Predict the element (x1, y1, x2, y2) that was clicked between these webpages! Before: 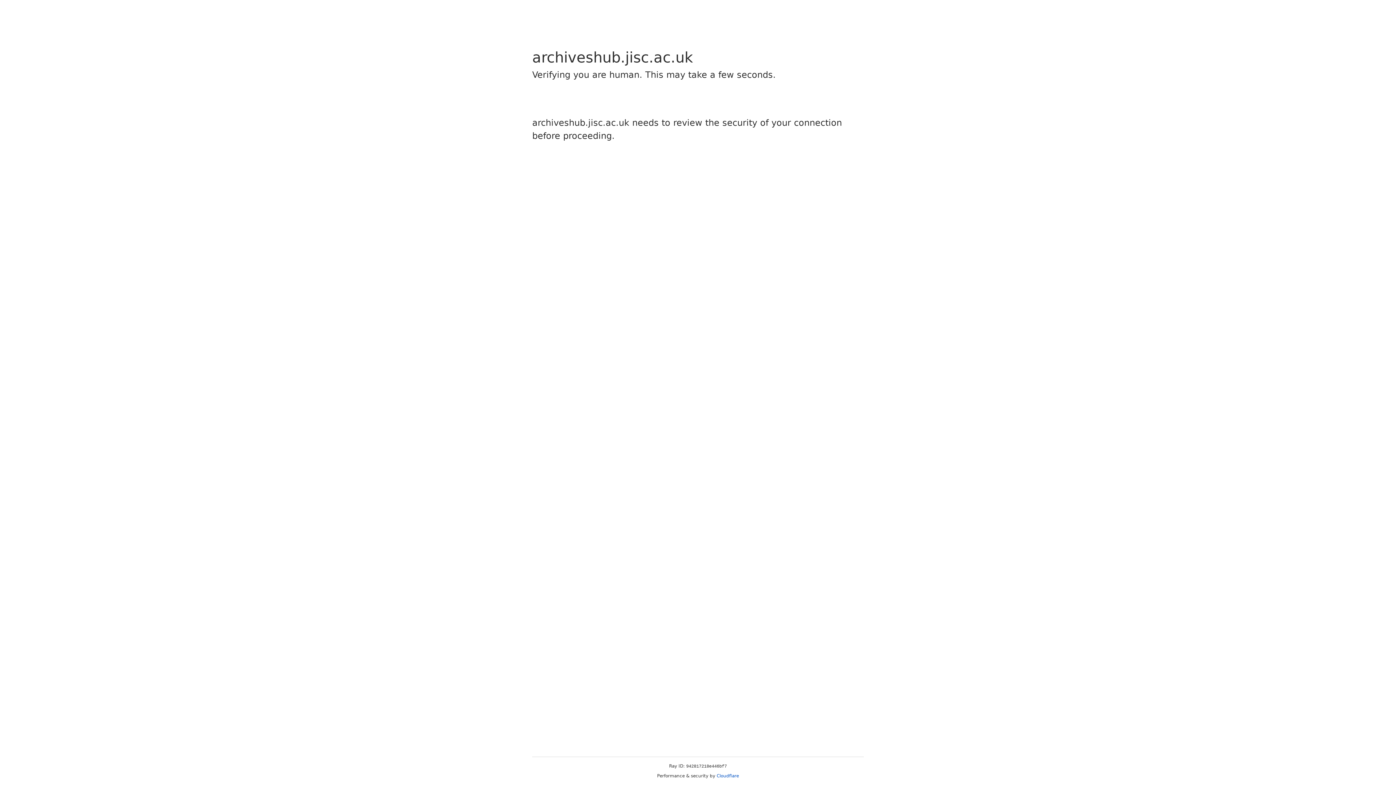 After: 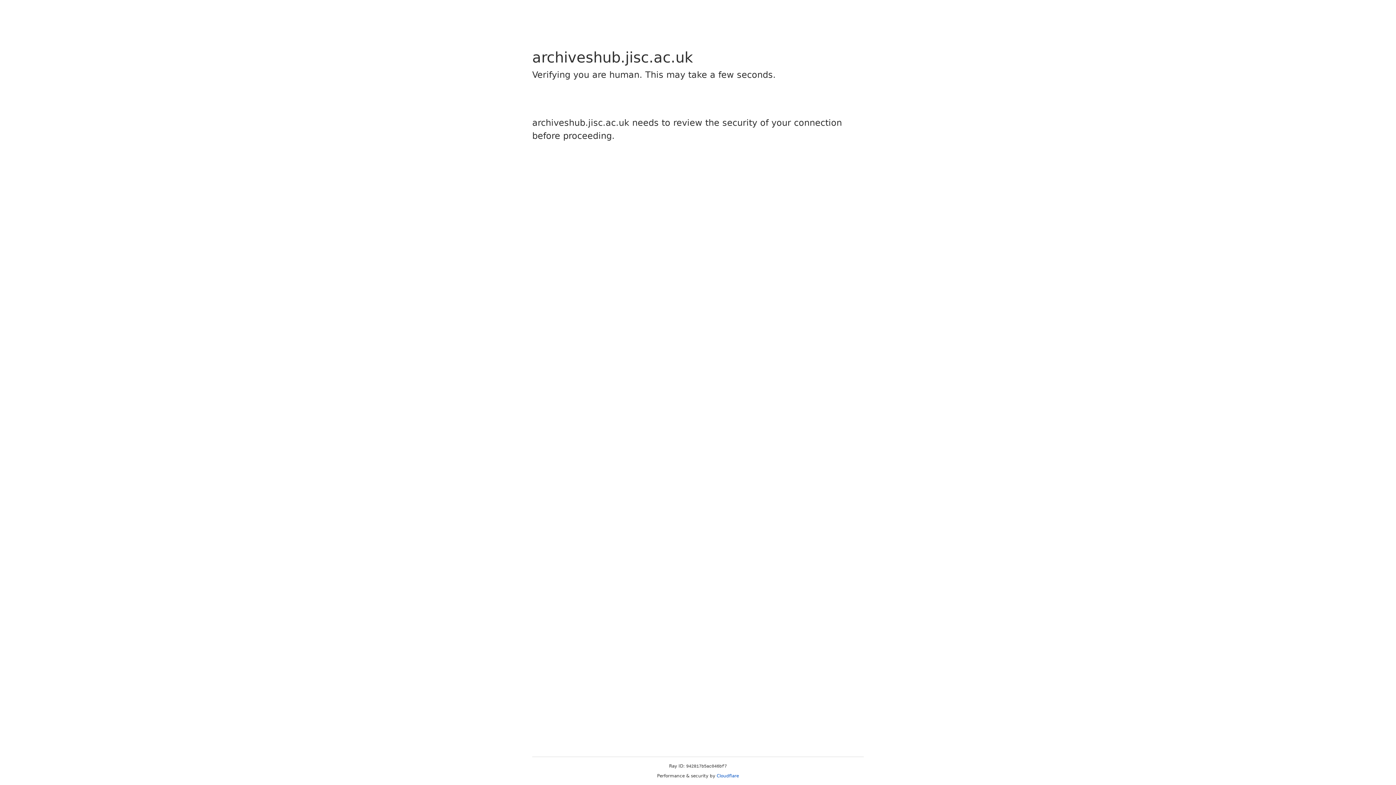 Action: bbox: (716, 773, 739, 778) label: Cloudflare